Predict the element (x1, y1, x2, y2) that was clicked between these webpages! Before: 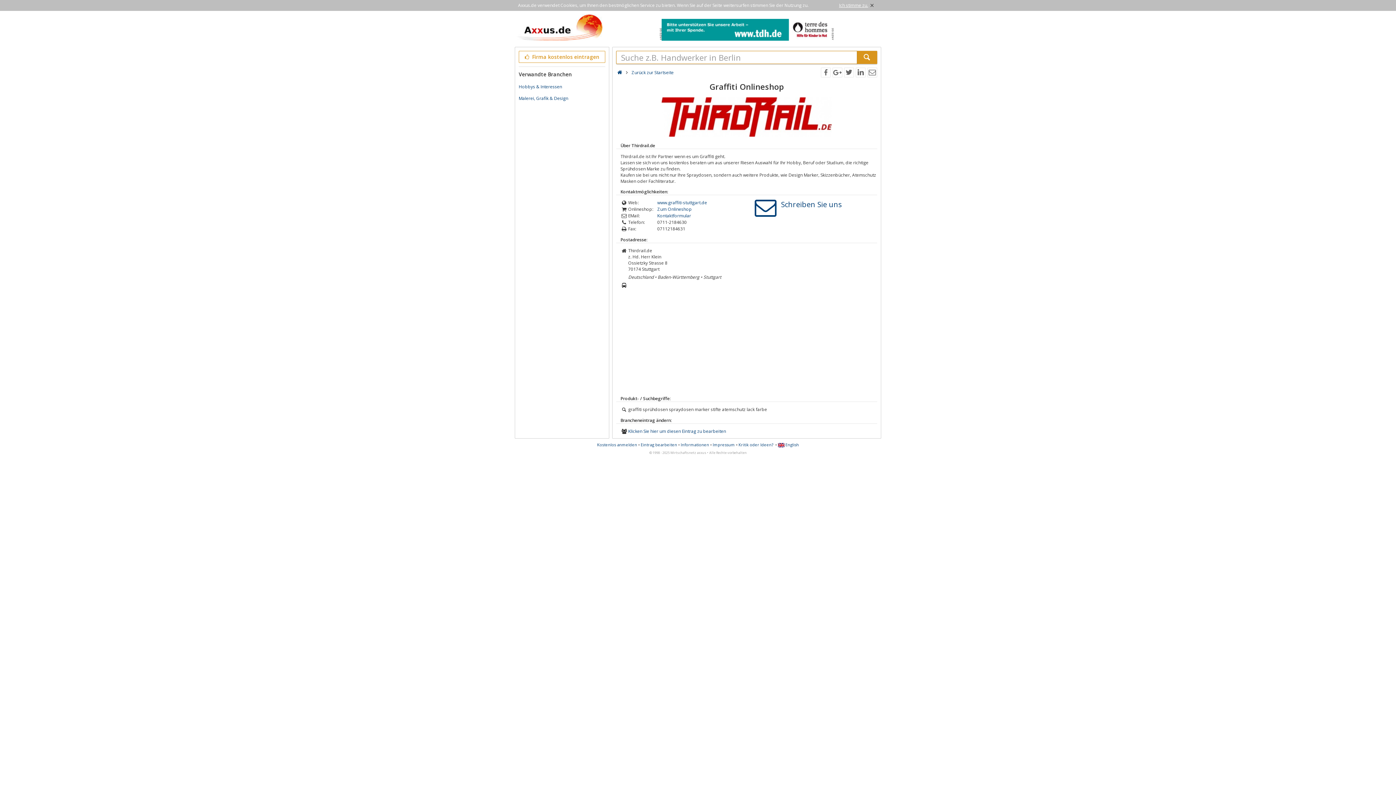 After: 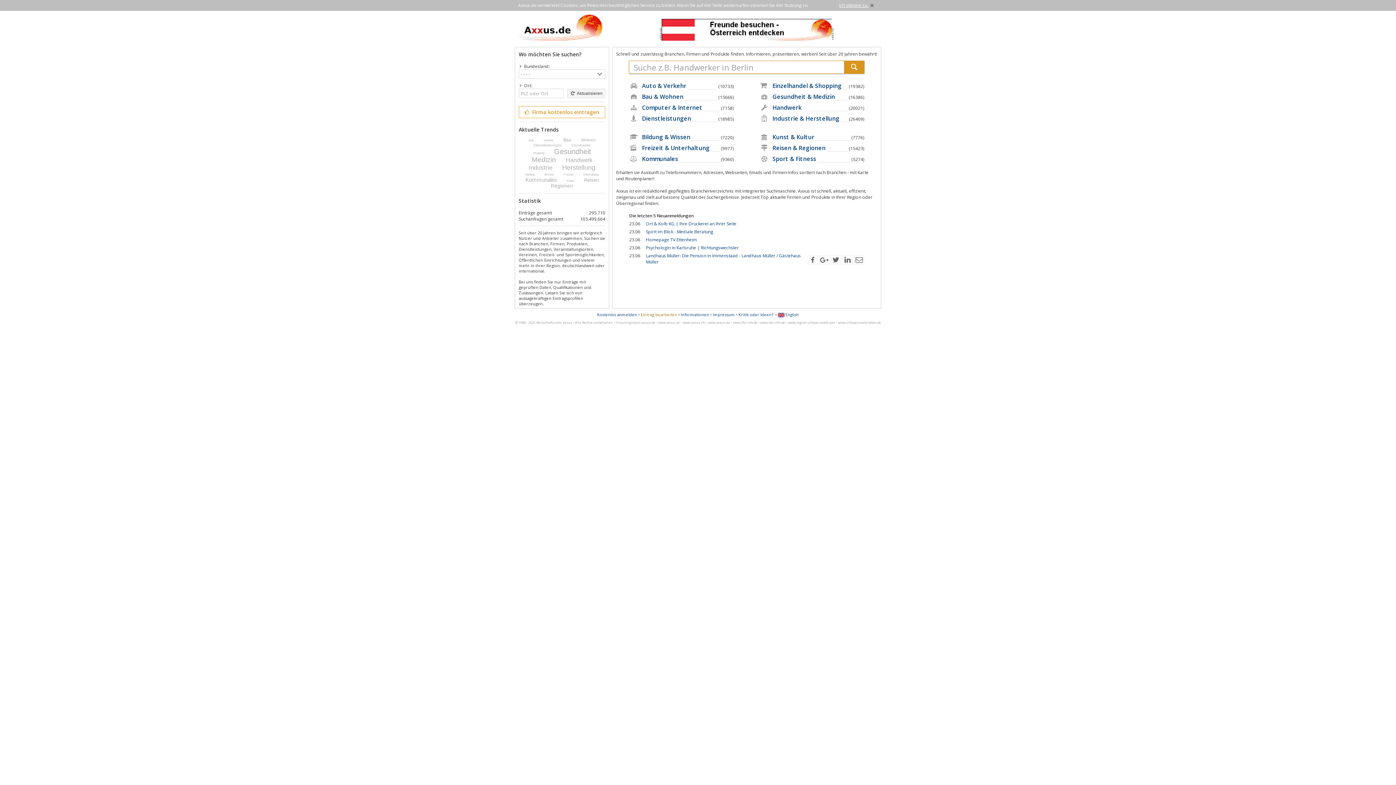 Action: bbox: (857, 50, 877, 64)